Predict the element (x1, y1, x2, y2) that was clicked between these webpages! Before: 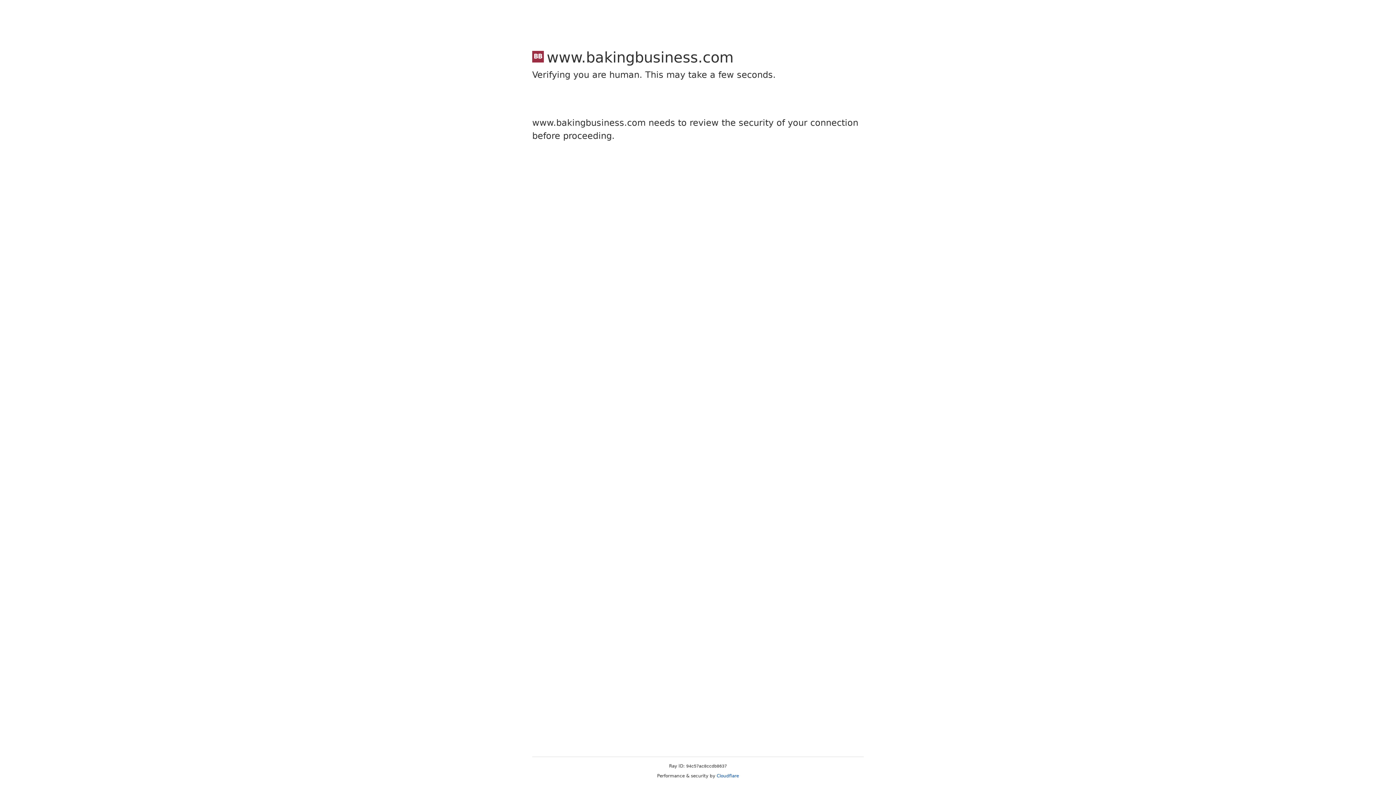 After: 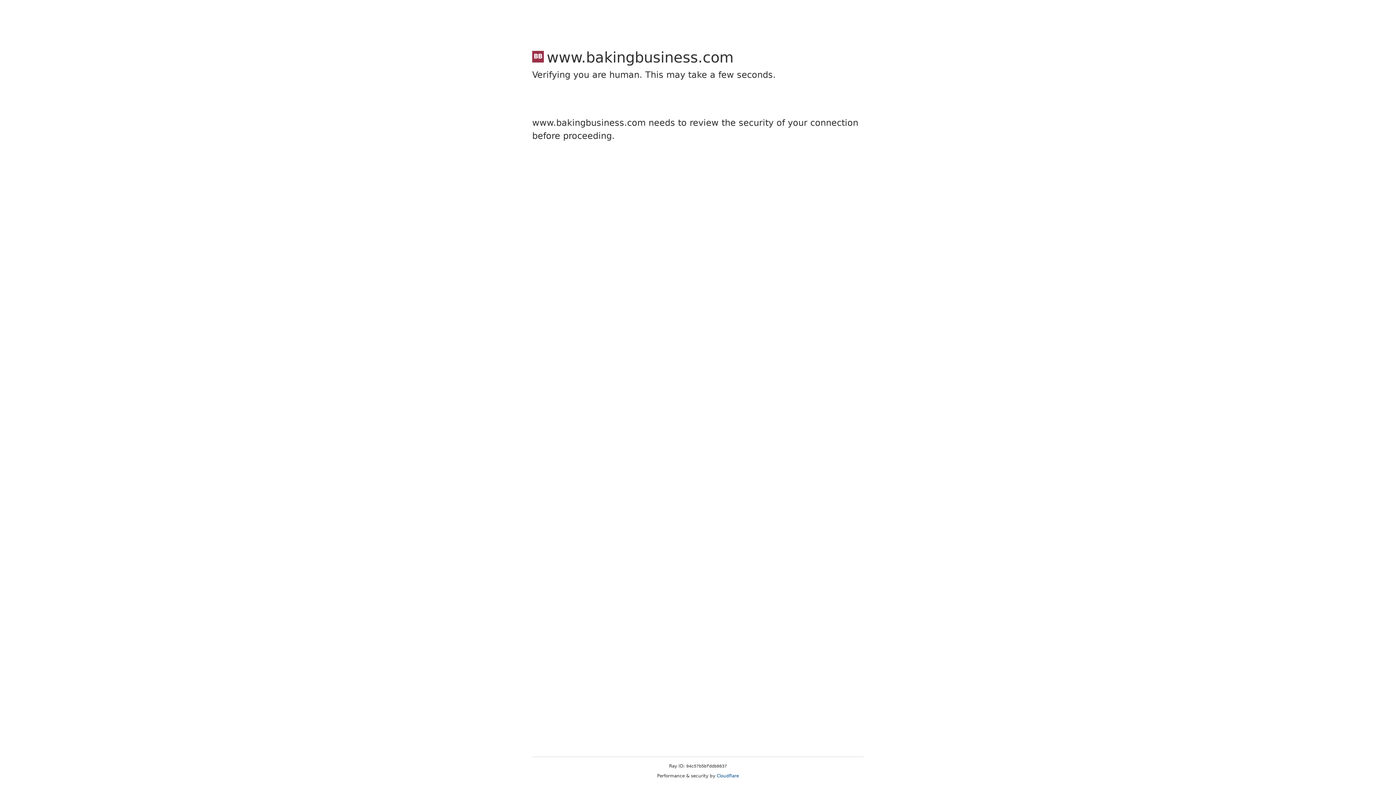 Action: bbox: (716, 773, 739, 778) label: Cloudflare